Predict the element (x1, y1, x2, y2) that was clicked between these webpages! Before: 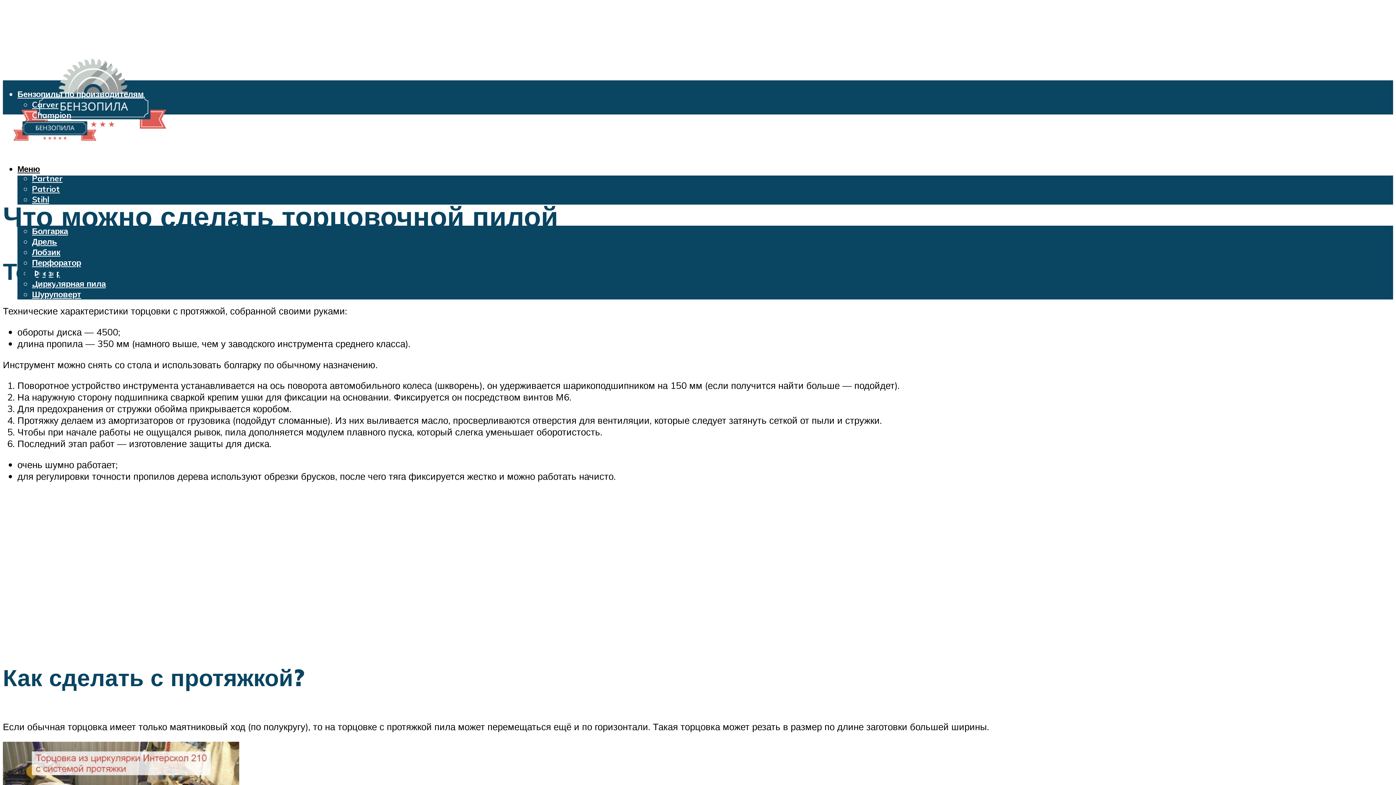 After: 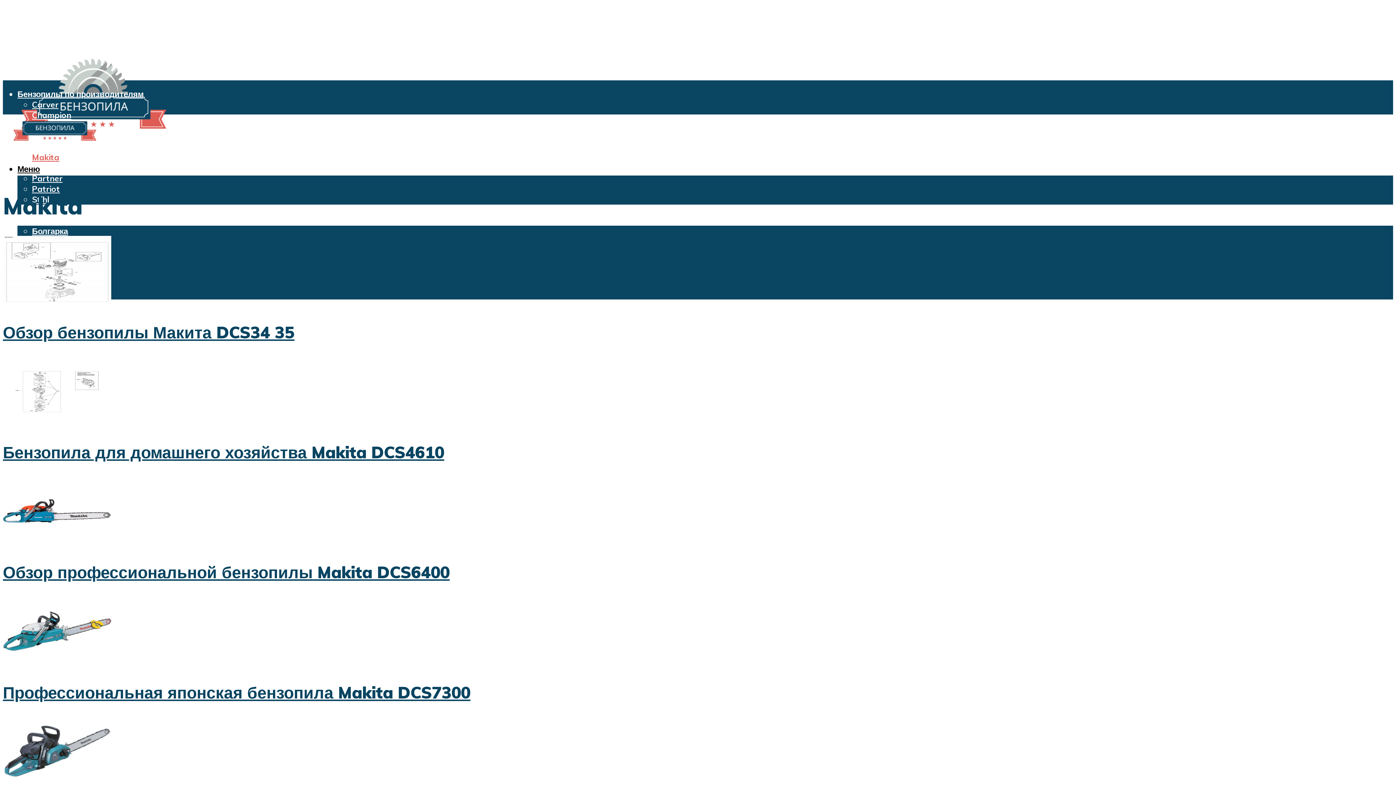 Action: bbox: (32, 152, 59, 162) label: Makita